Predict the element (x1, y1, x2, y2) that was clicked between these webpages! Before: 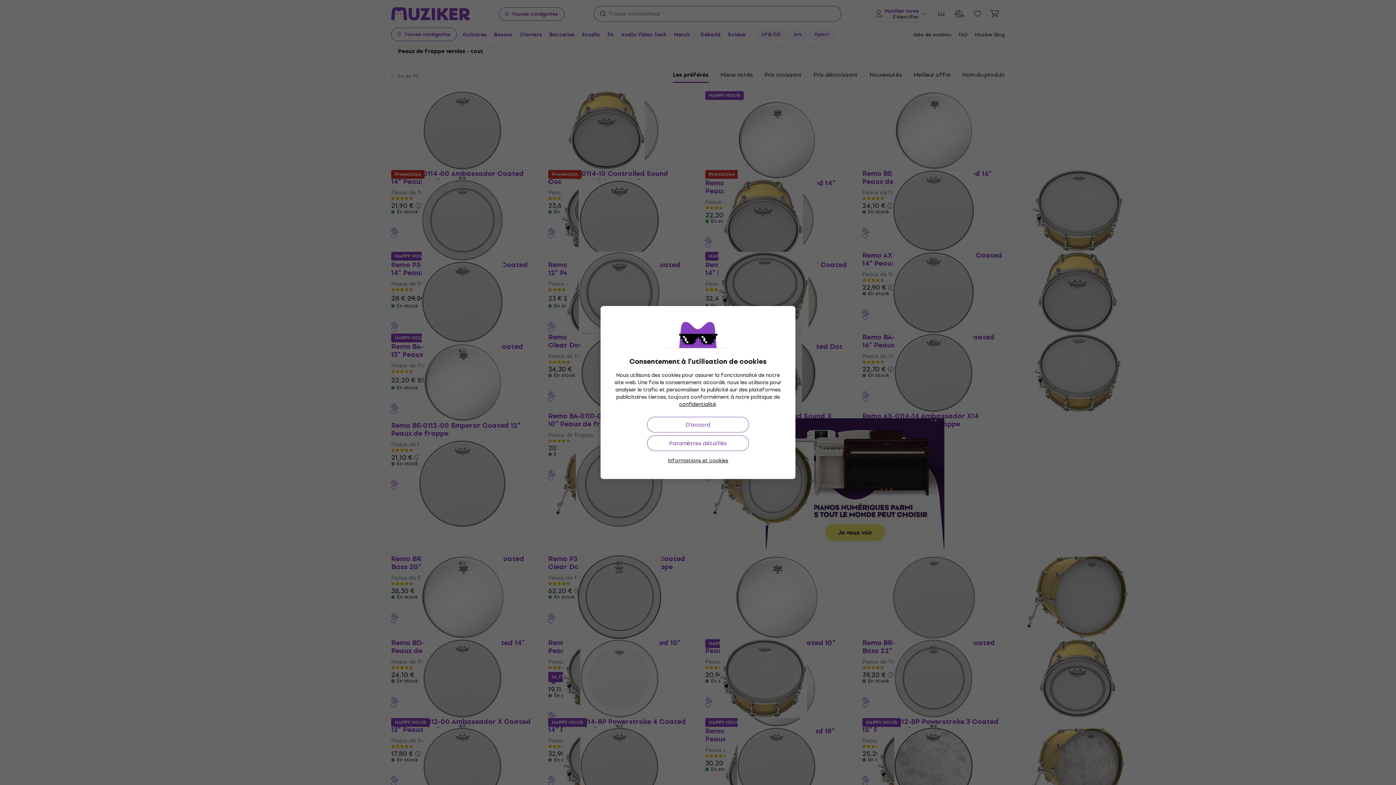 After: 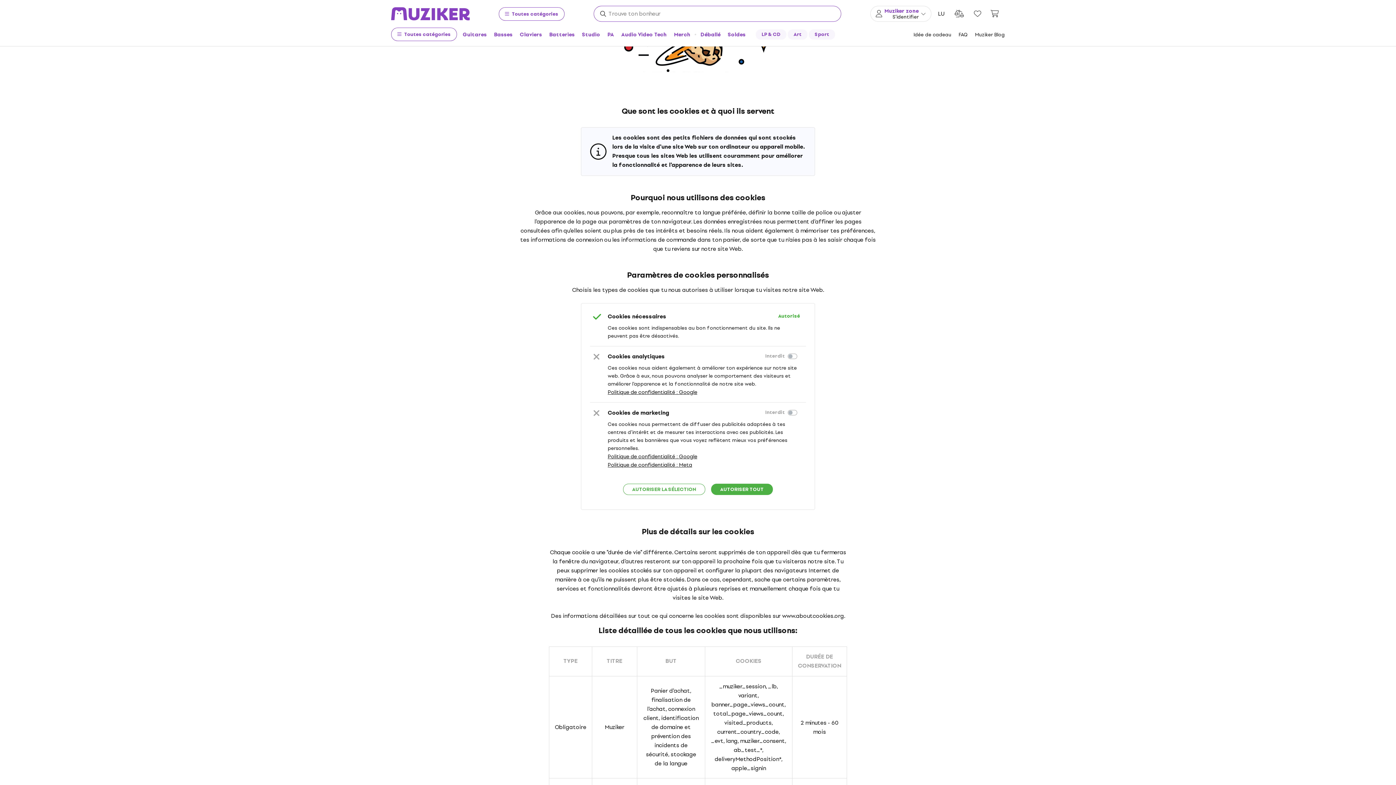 Action: label: Informations et cookies bbox: (668, 457, 728, 464)